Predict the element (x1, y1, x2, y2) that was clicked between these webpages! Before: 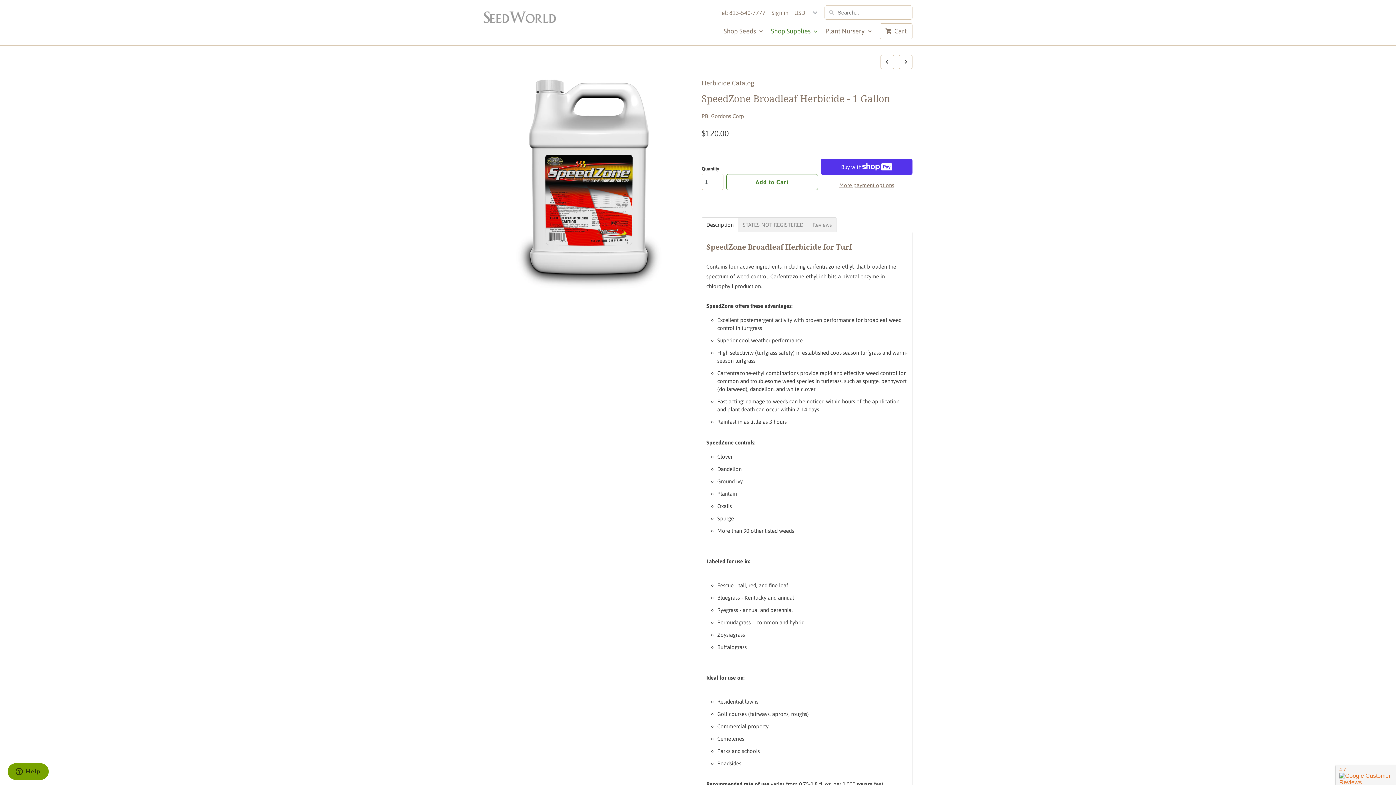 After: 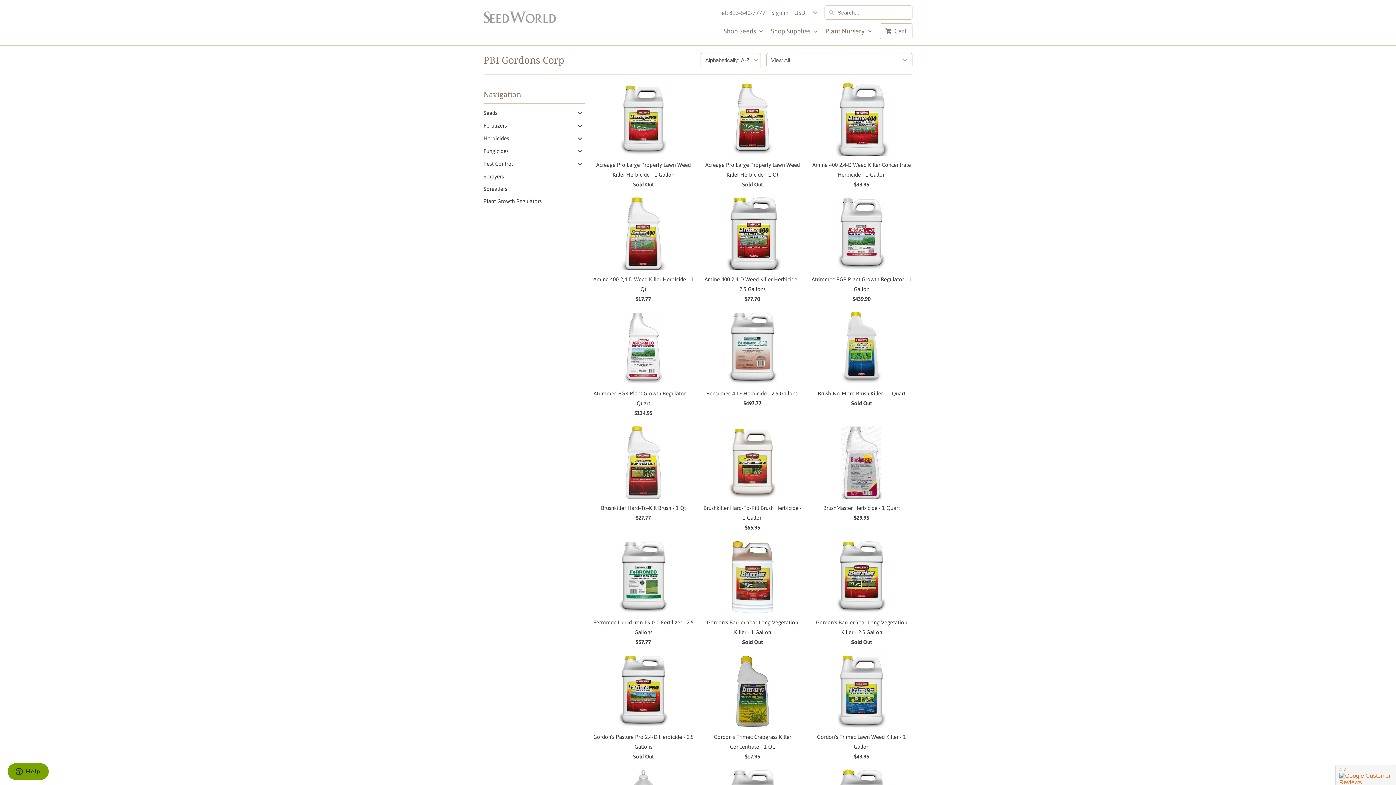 Action: bbox: (701, 113, 744, 119) label: PBI Gordons Corp